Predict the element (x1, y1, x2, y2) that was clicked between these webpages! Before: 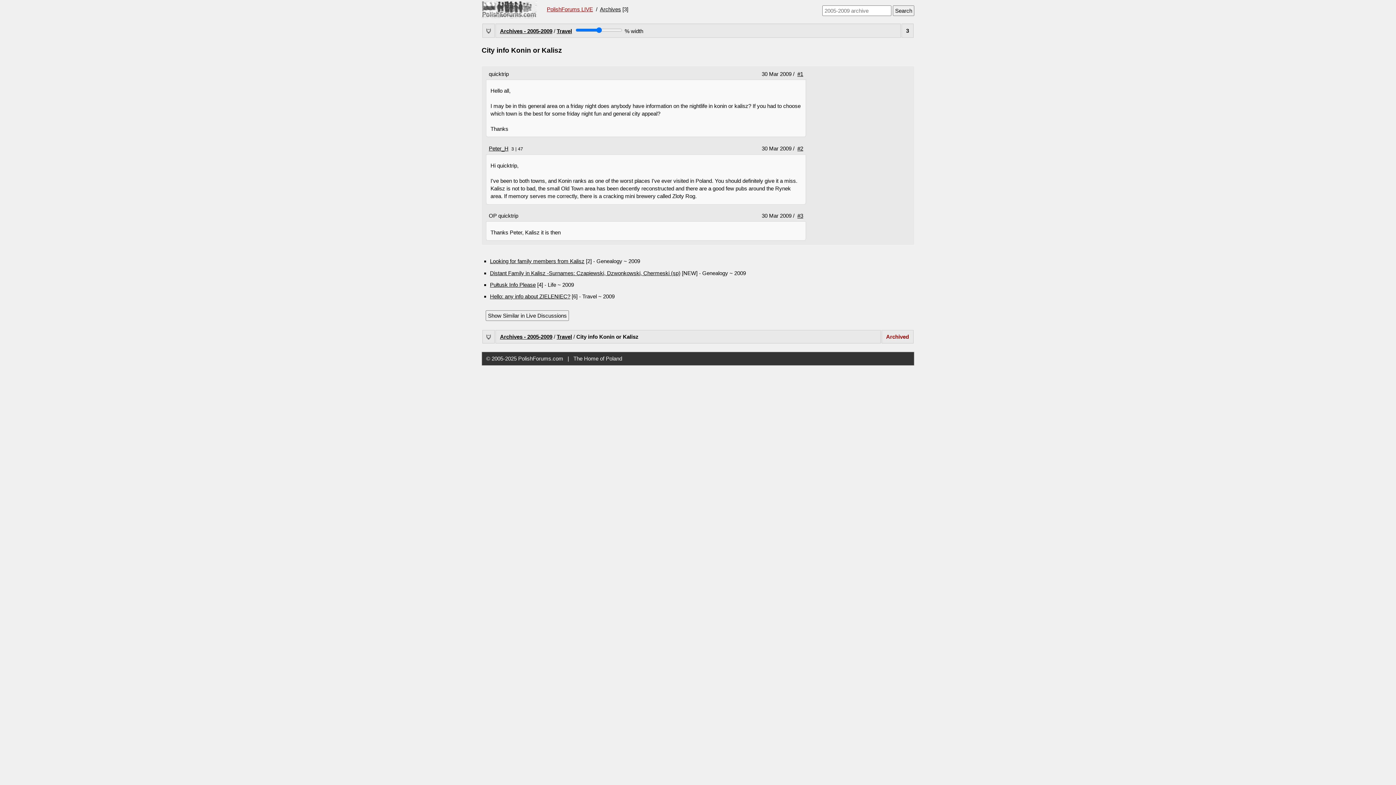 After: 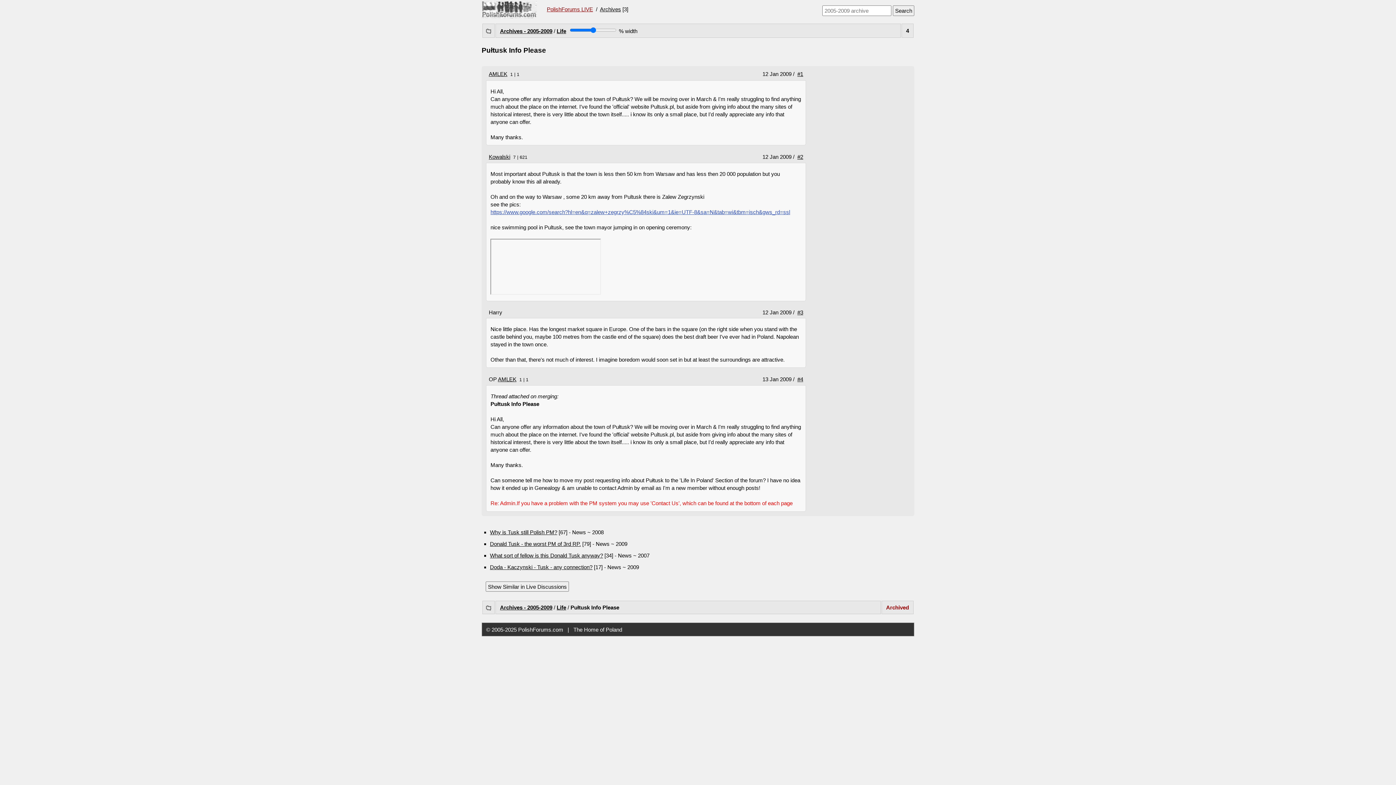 Action: bbox: (490, 281, 535, 287) label: Pułtusk Info Please